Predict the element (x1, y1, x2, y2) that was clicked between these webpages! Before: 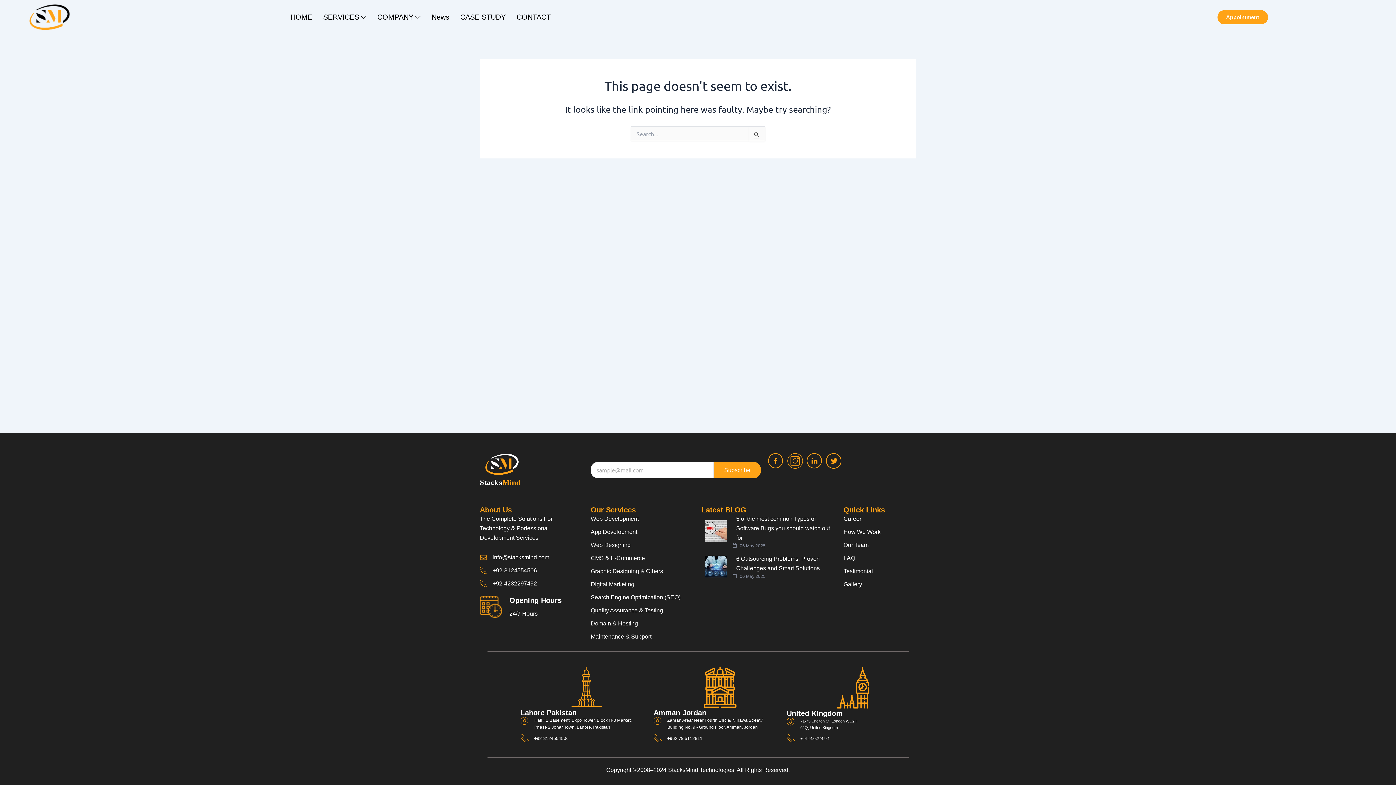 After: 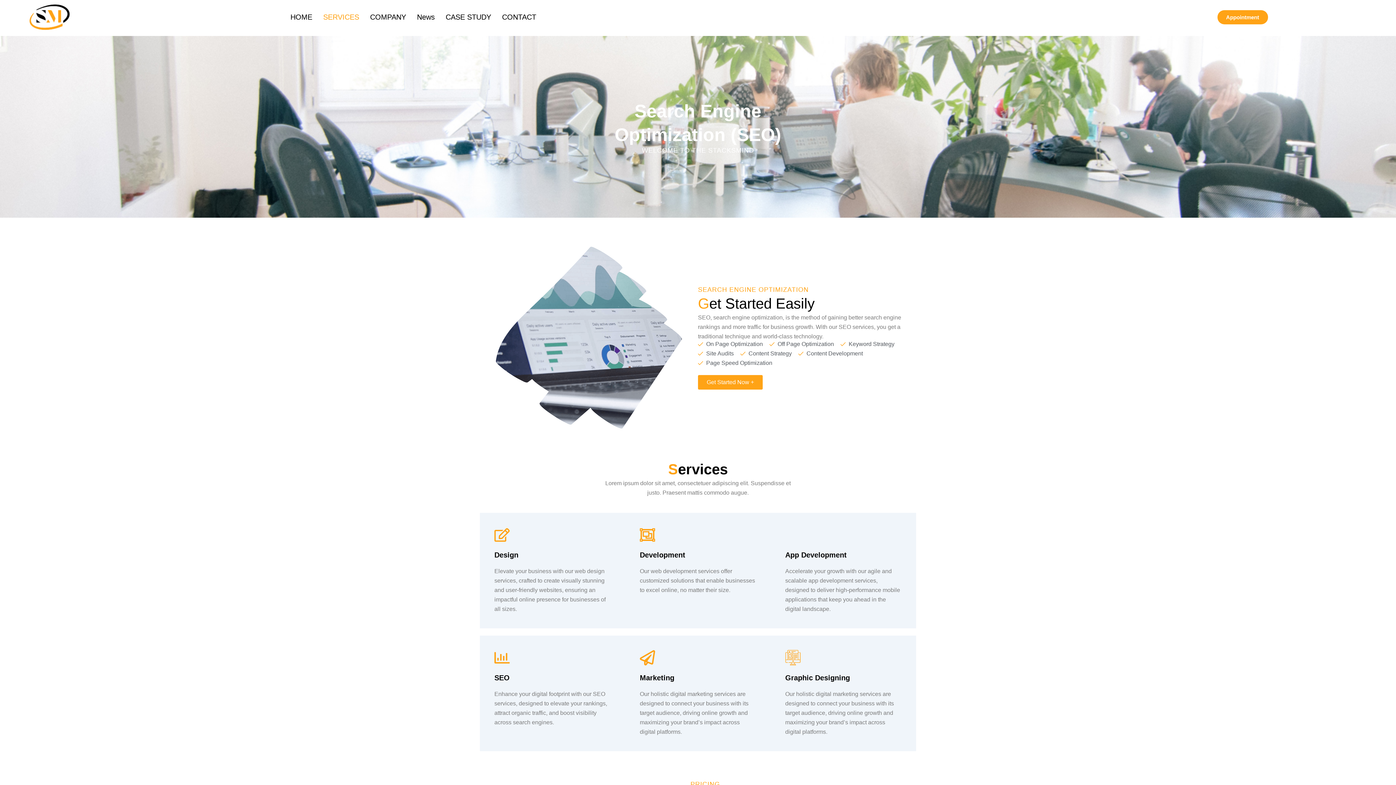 Action: label: Search Engine Optimization (SEO) bbox: (590, 593, 694, 602)